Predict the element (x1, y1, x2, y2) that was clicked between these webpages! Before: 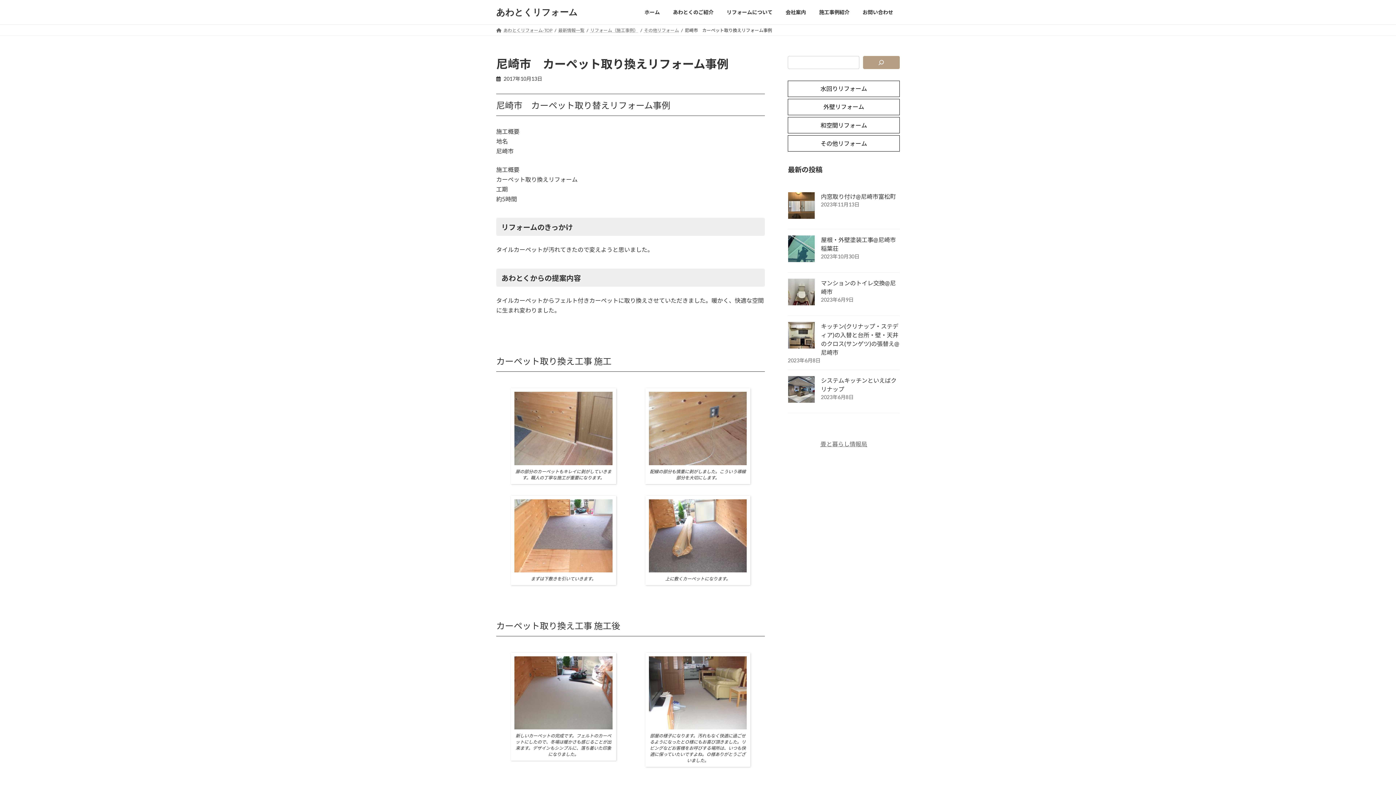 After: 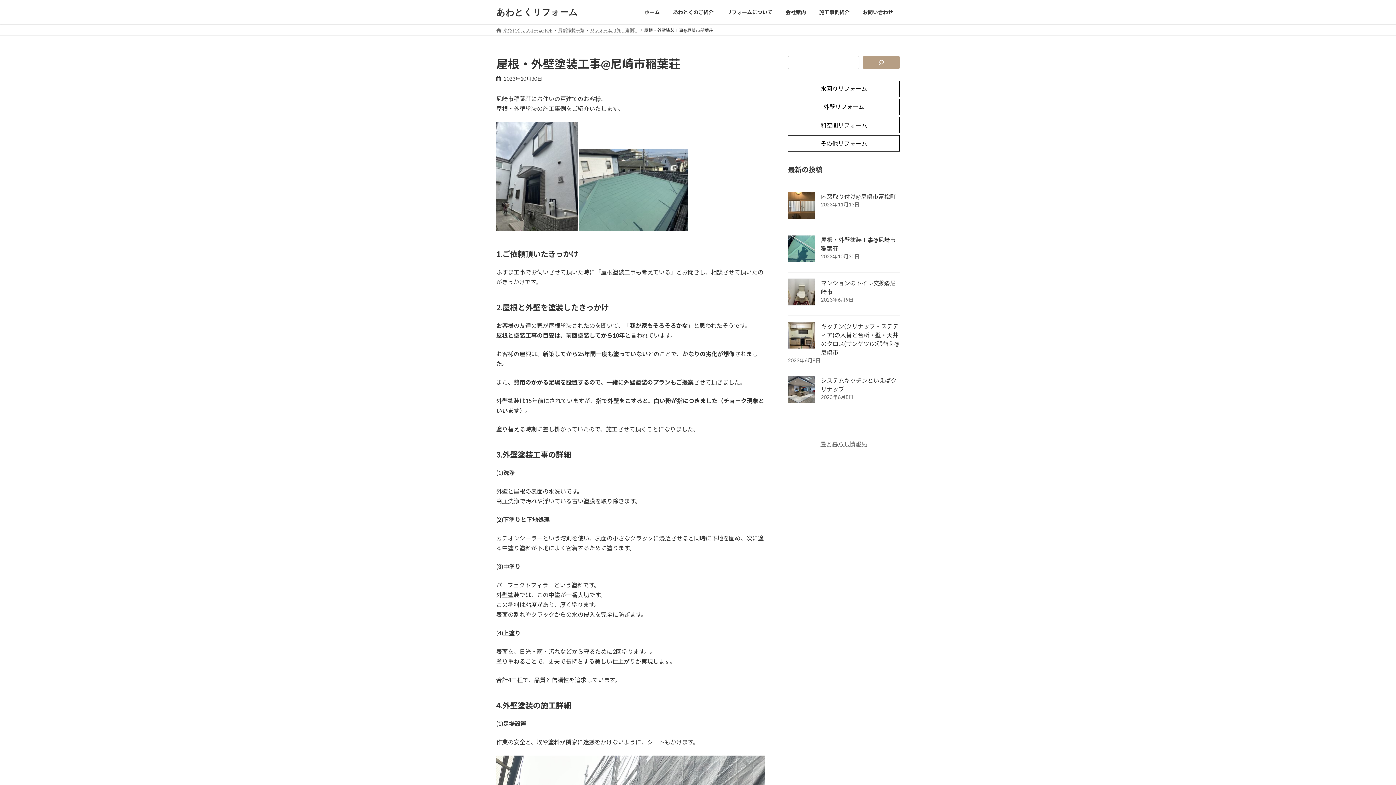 Action: label: 屋根・外壁塗装工事@尼崎市稲葉荘 bbox: (788, 235, 815, 263)